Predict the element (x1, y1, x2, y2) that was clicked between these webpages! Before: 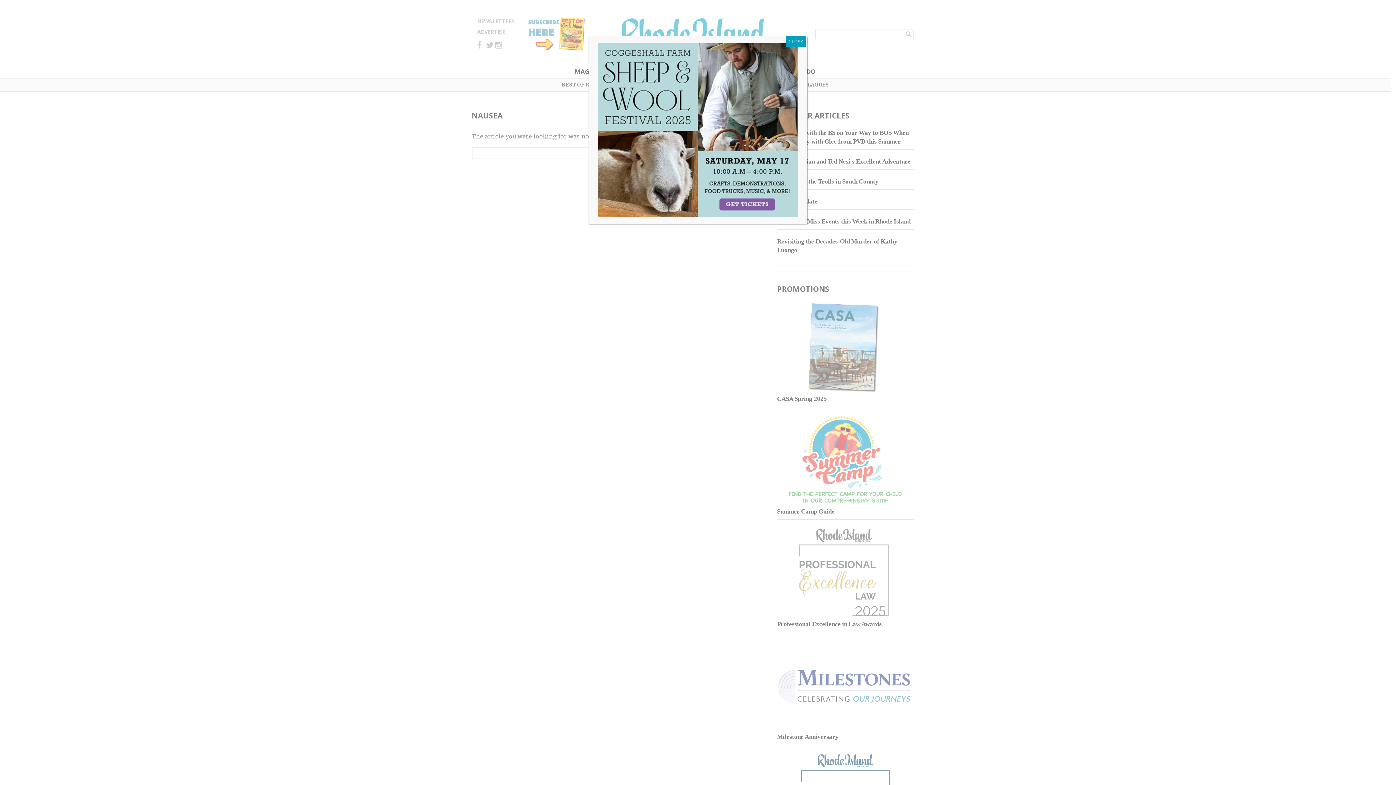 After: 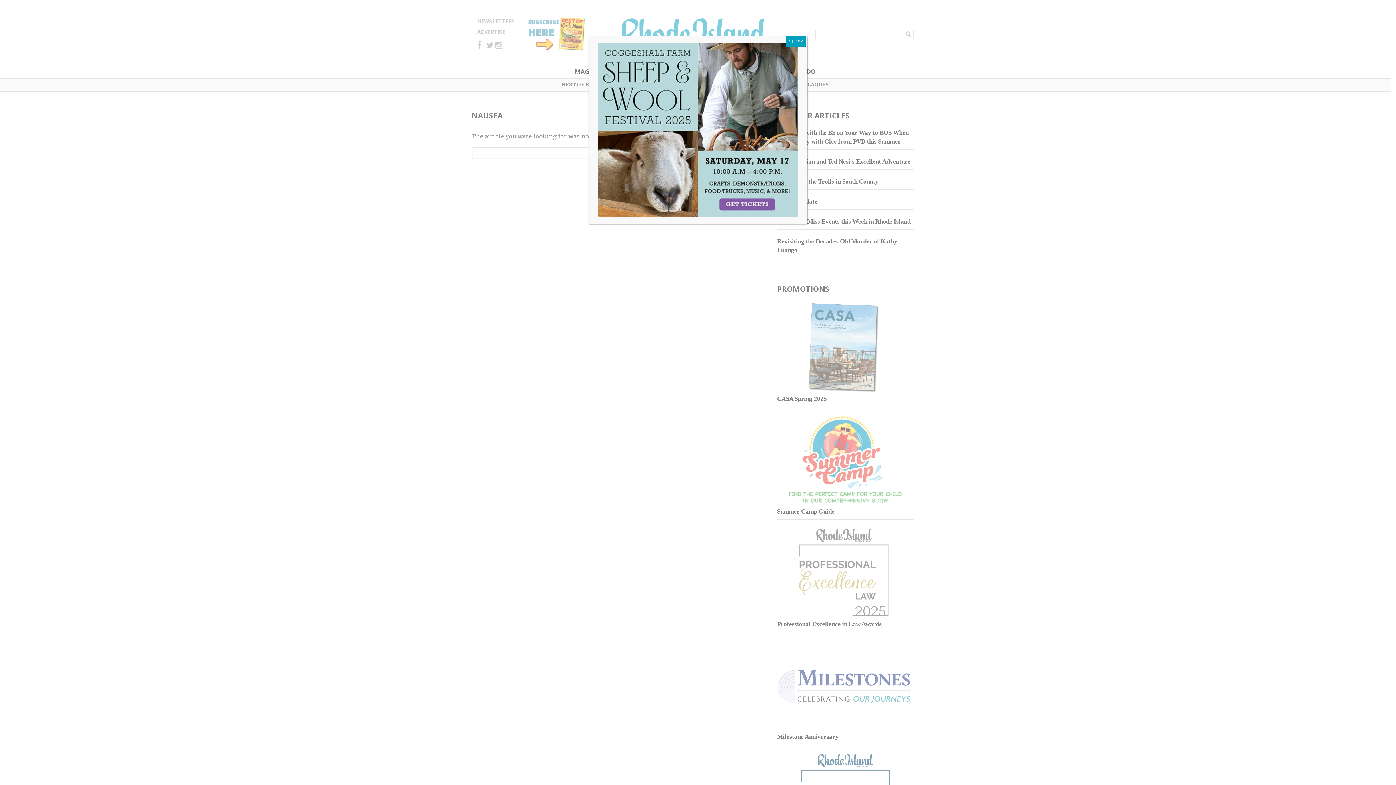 Action: bbox: (598, 125, 798, 133)